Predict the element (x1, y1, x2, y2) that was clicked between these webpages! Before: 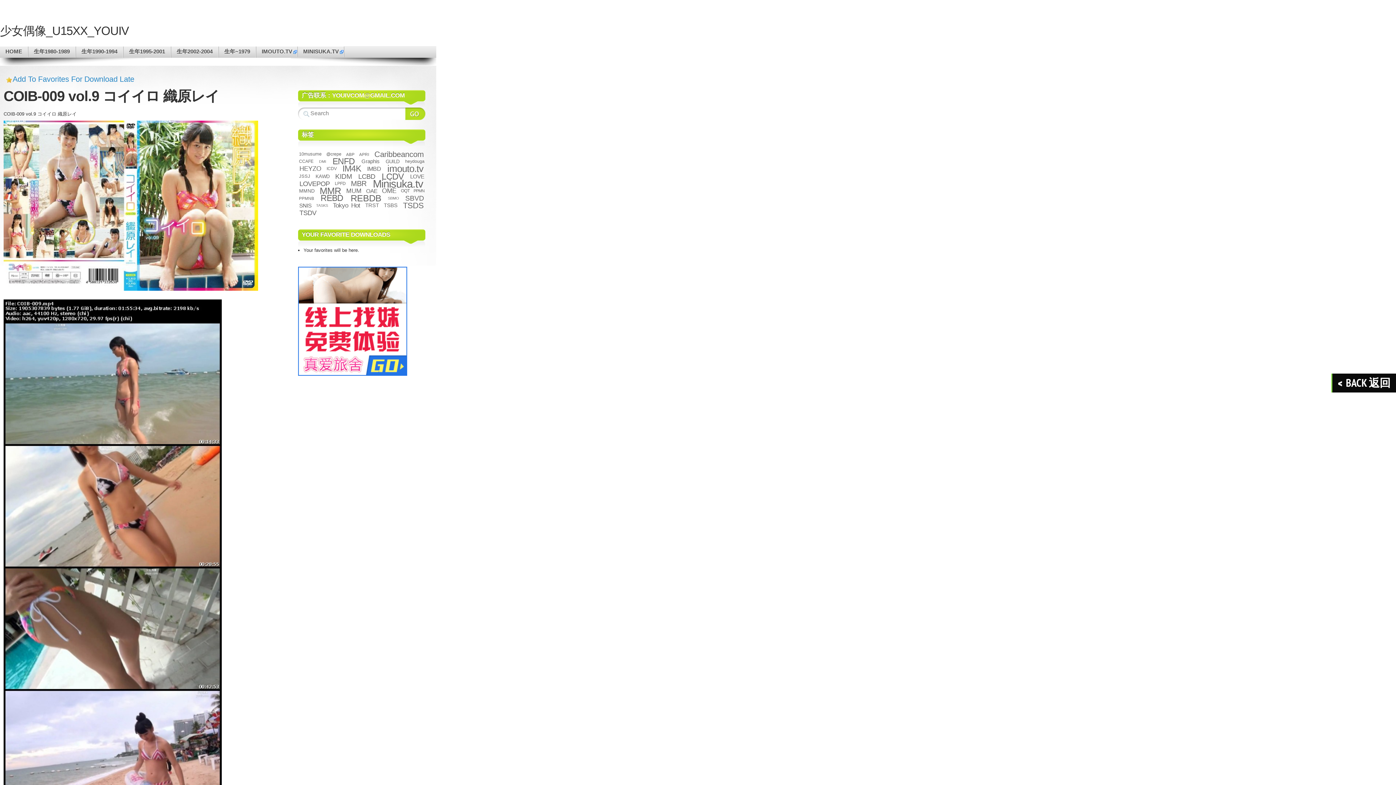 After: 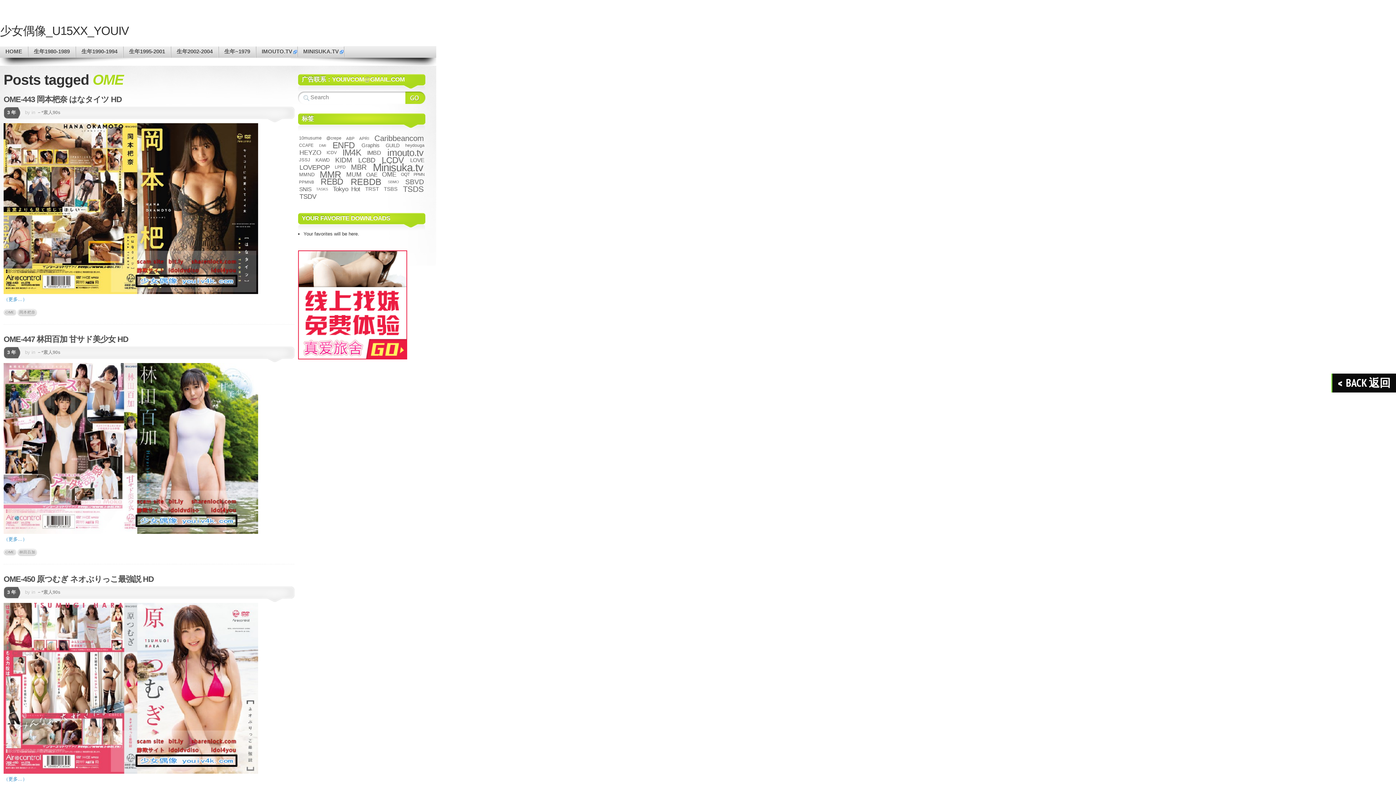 Action: bbox: (380, 187, 397, 194) label: OME (226 项)